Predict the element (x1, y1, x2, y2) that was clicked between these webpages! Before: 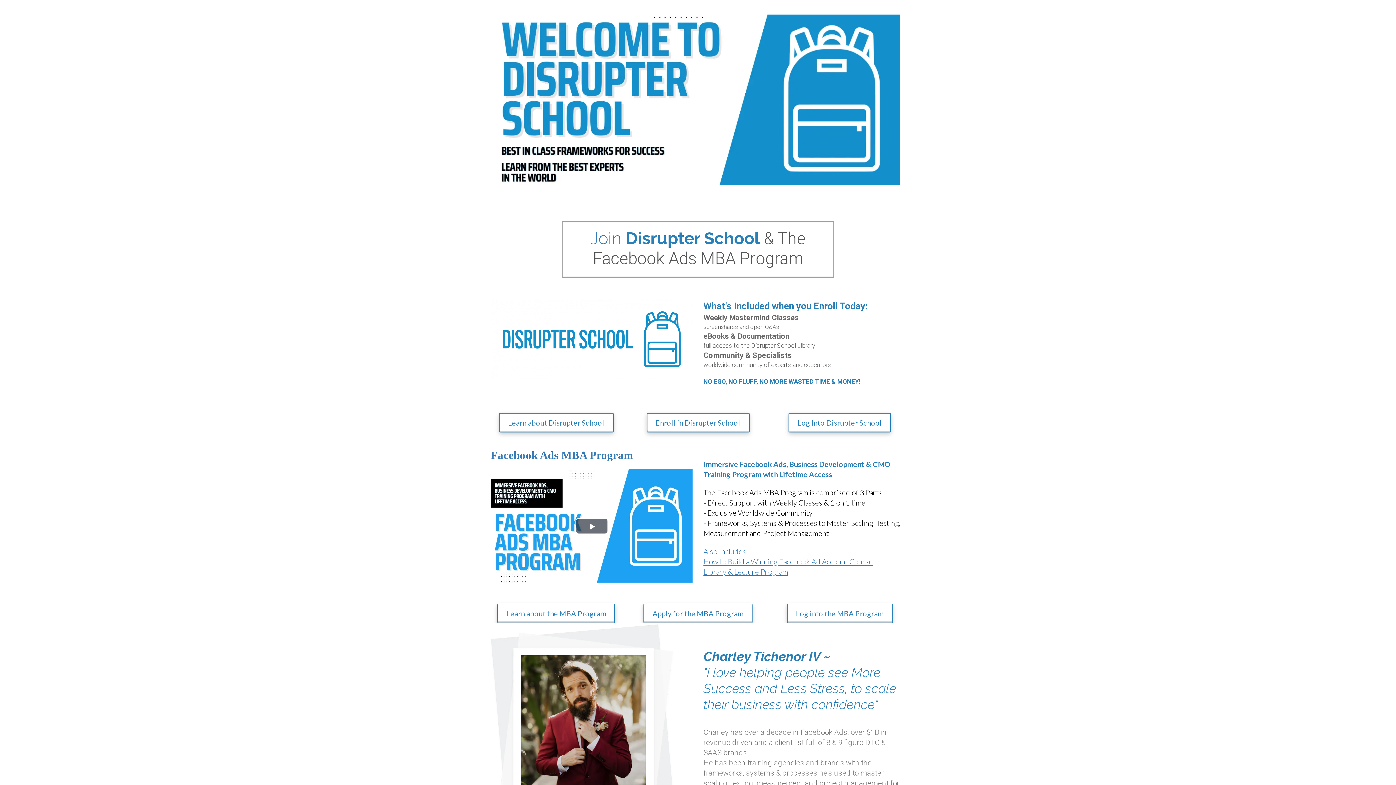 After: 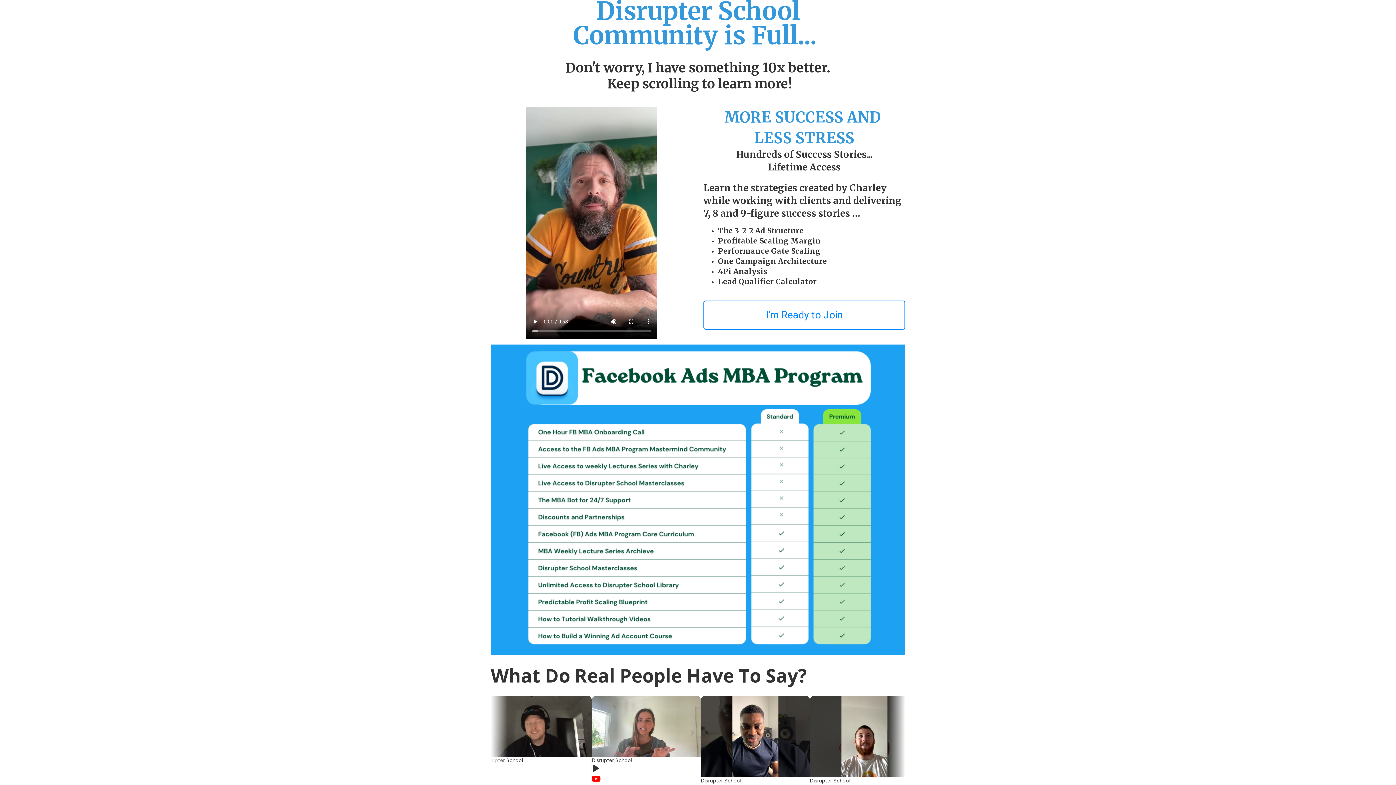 Action: bbox: (646, 413, 749, 432) label: Enroll in Disrupter School